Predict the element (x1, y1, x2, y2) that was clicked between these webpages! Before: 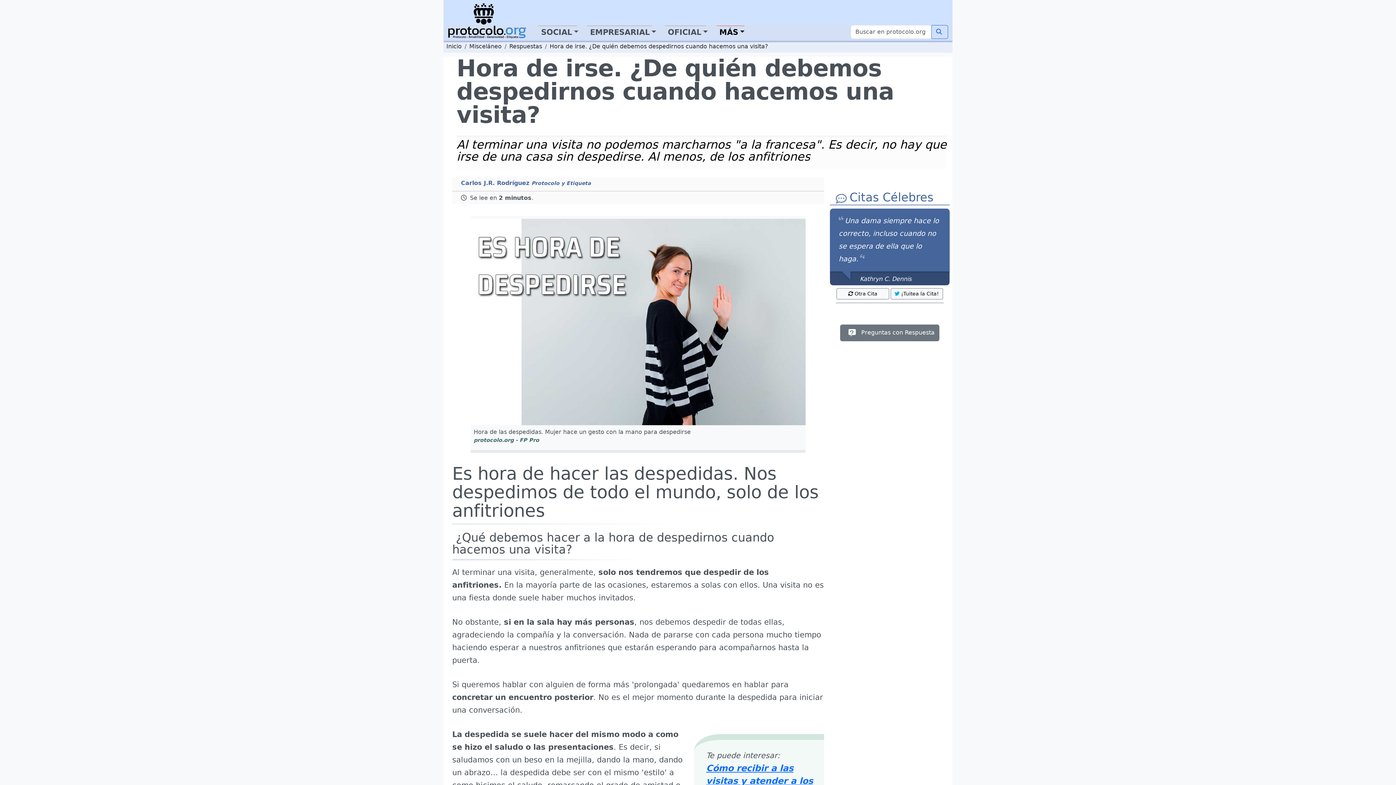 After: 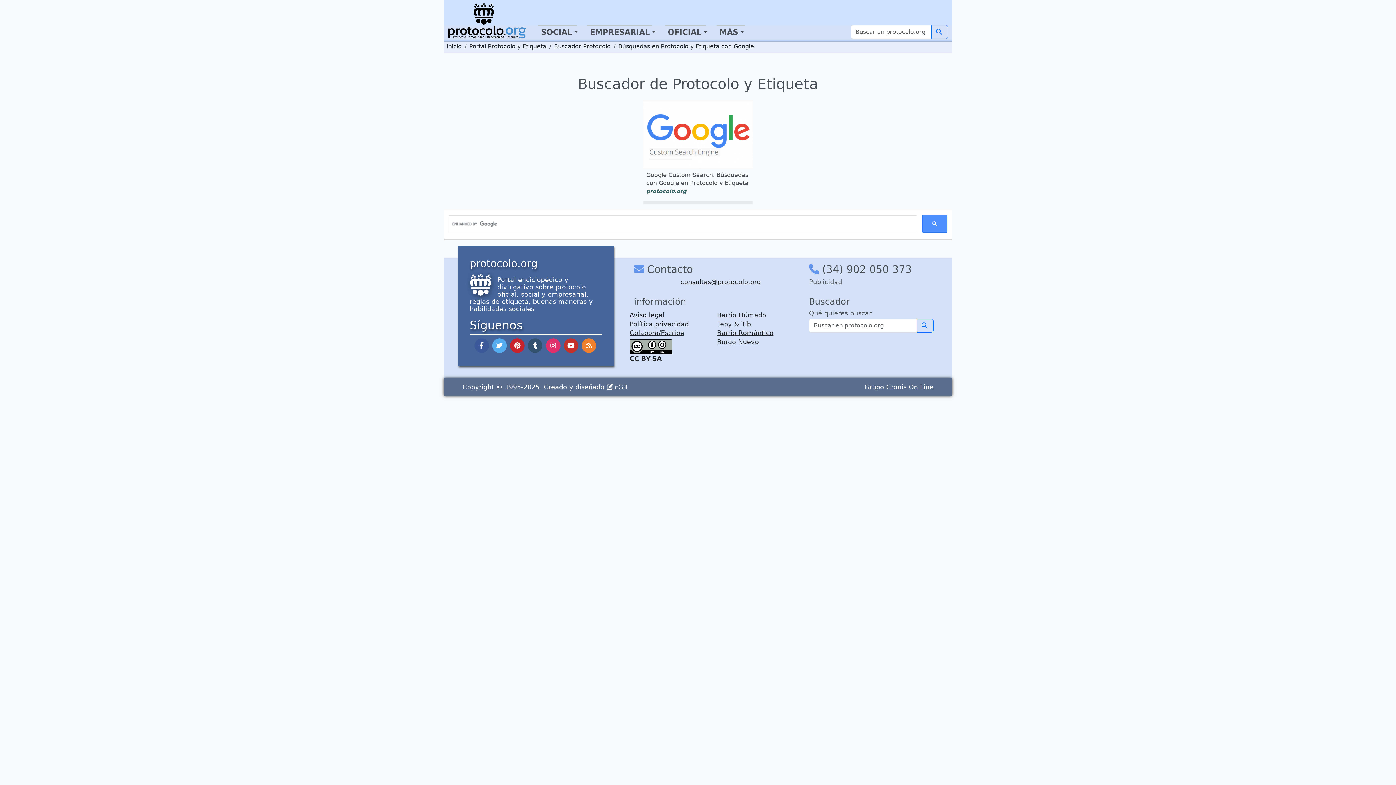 Action: bbox: (931, 25, 948, 38)